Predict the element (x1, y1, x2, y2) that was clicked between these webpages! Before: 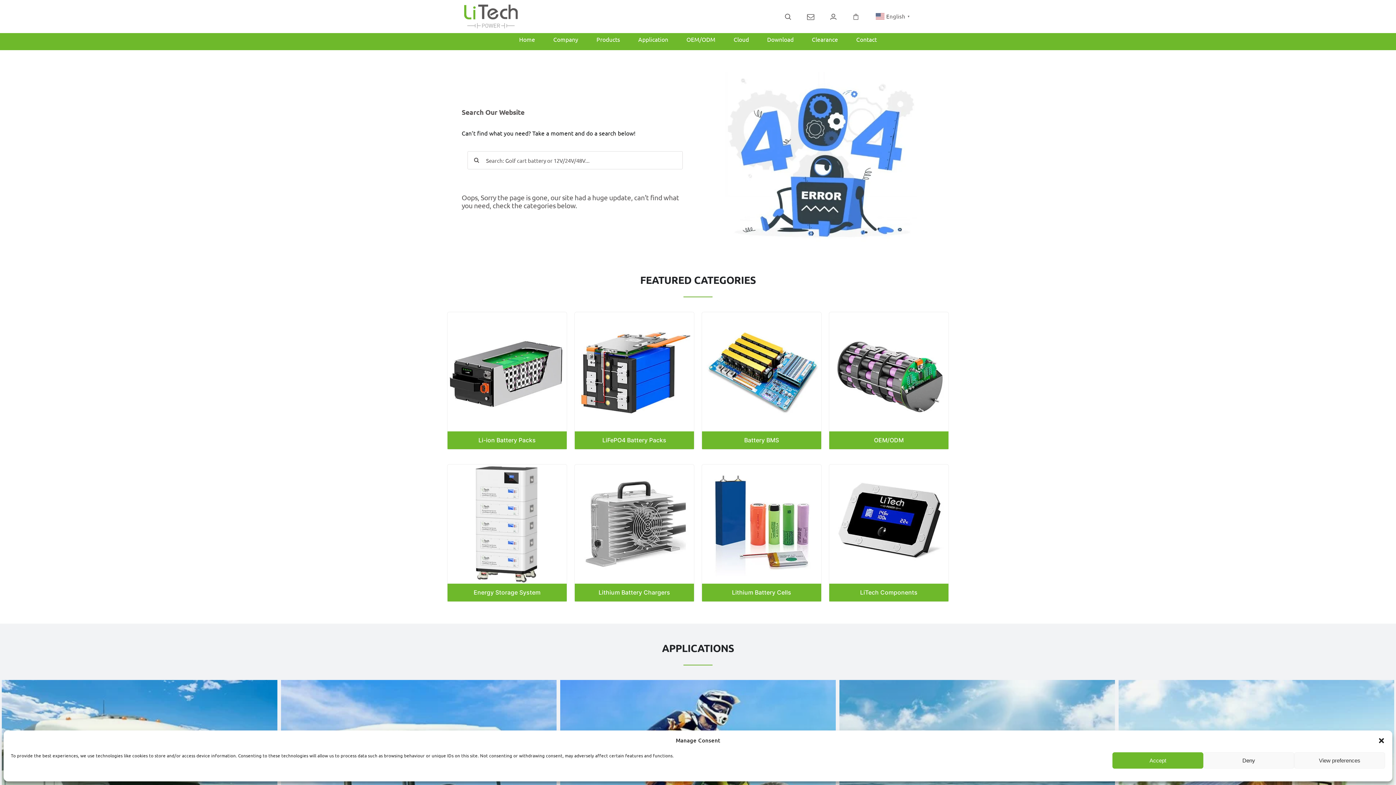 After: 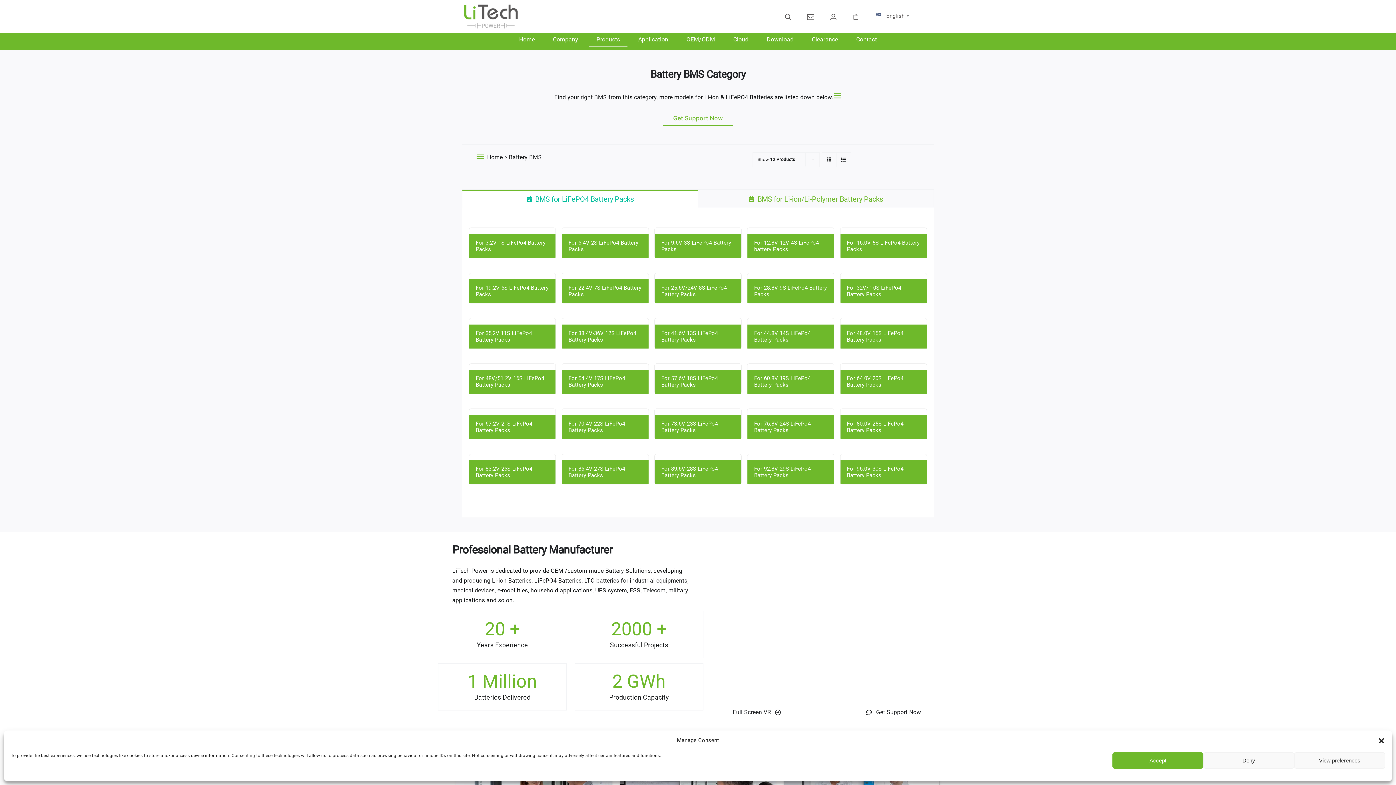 Action: bbox: (701, 312, 821, 449)